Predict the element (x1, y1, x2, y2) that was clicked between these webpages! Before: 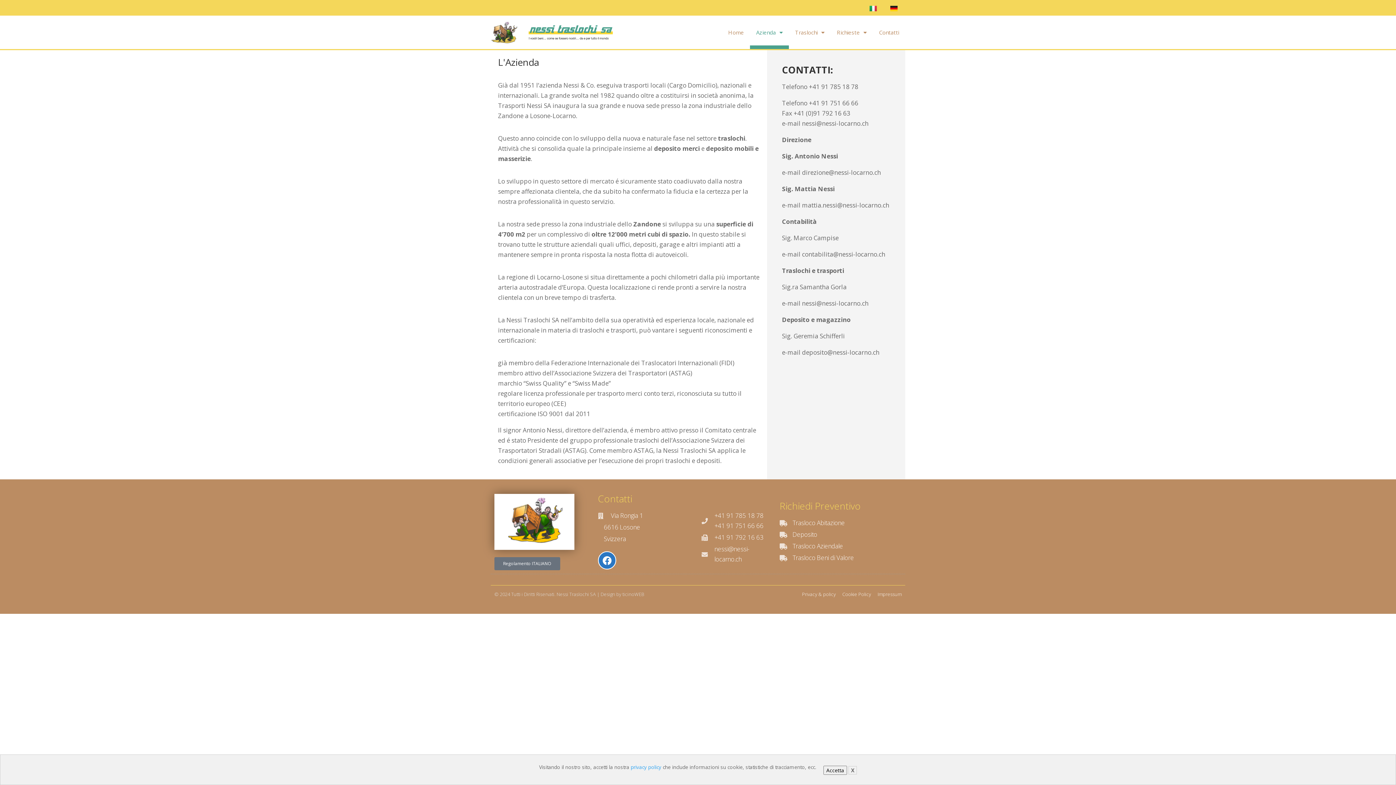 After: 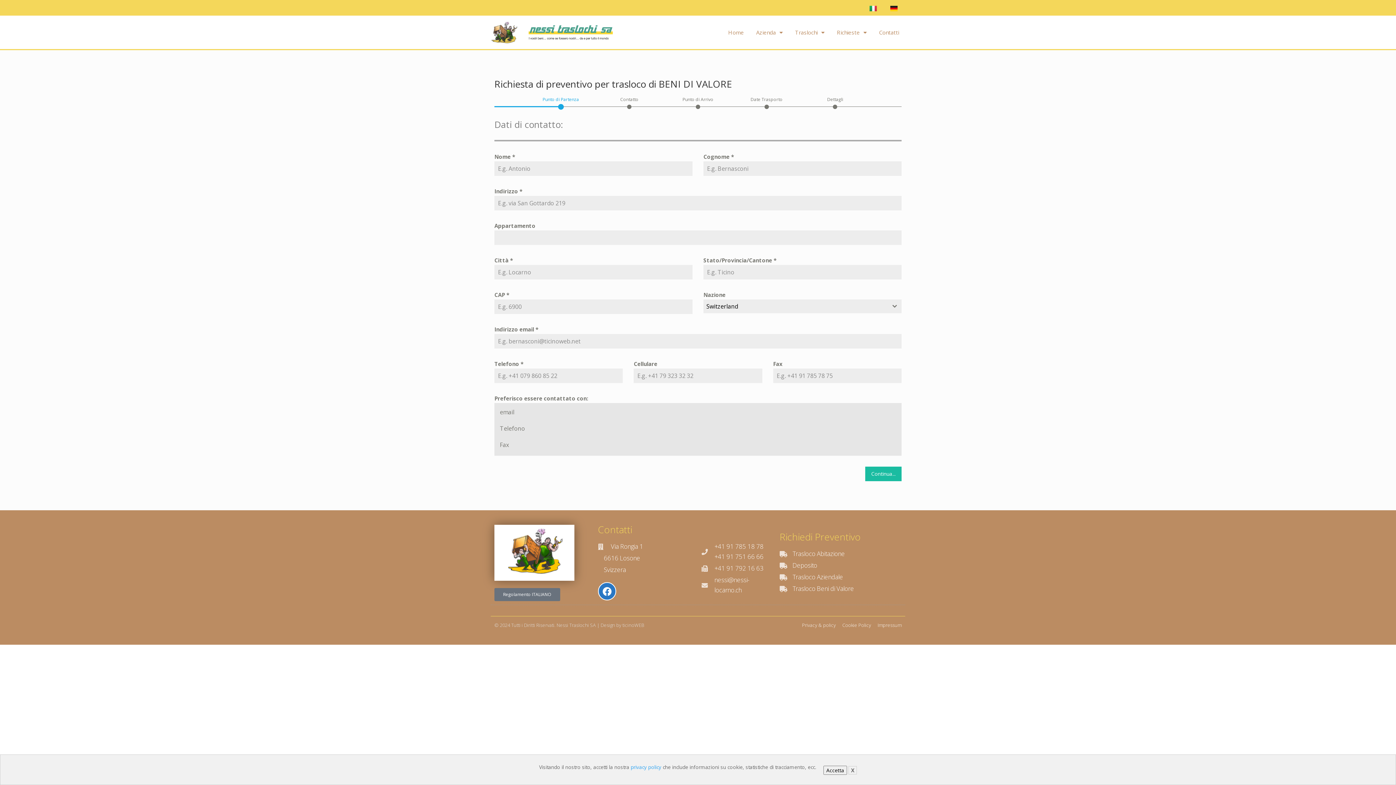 Action: bbox: (779, 553, 876, 563) label: Trasloco Beni di Valore